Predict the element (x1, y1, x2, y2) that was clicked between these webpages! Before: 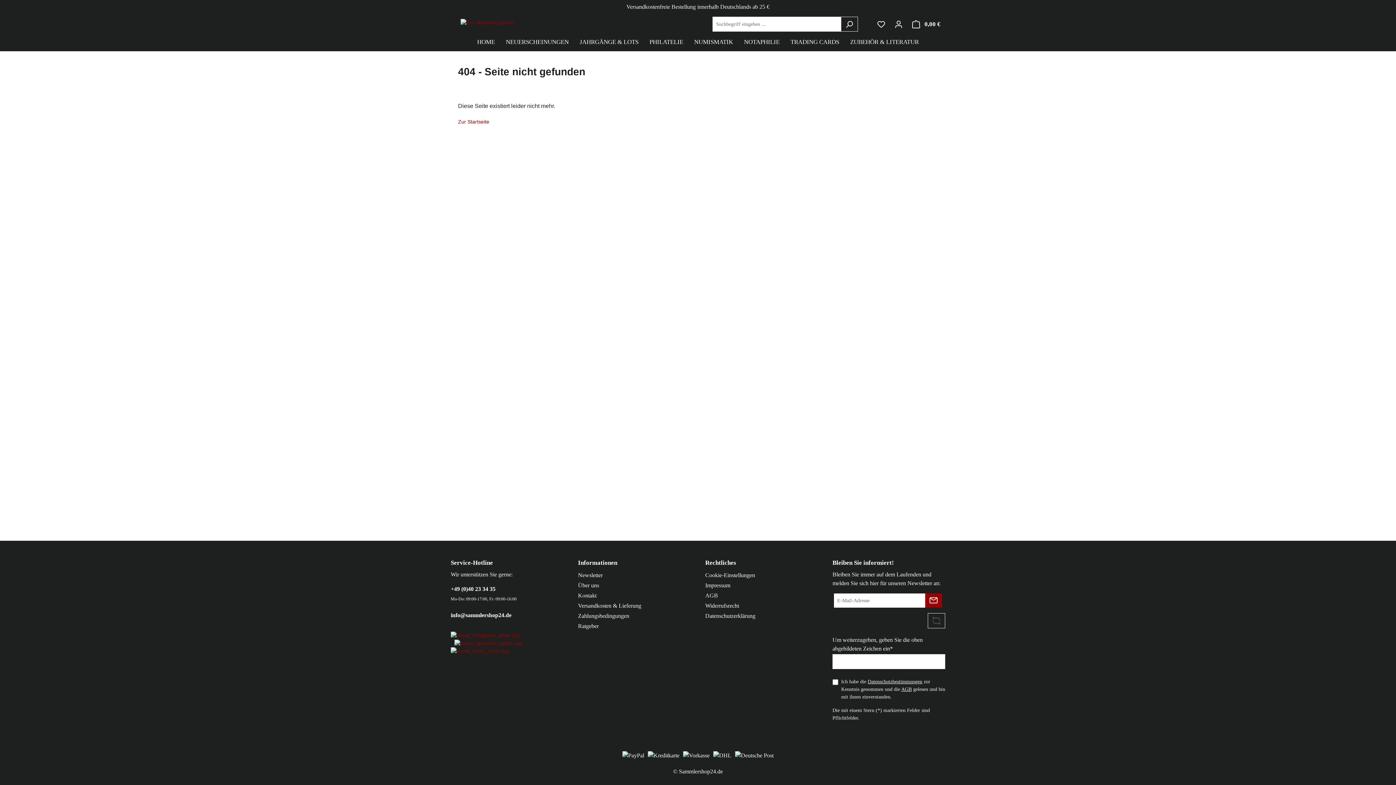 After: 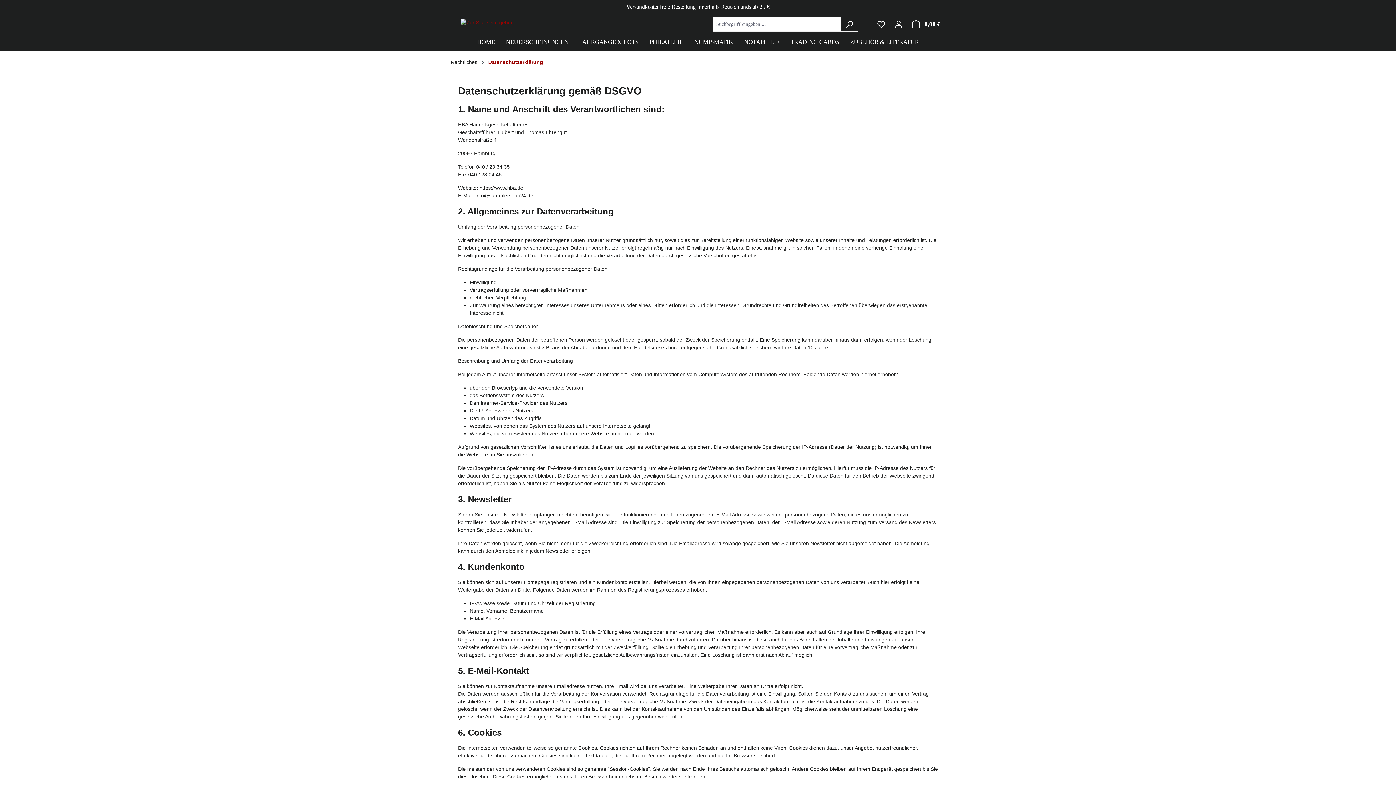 Action: label: Datenschutzerklärung bbox: (705, 613, 755, 619)